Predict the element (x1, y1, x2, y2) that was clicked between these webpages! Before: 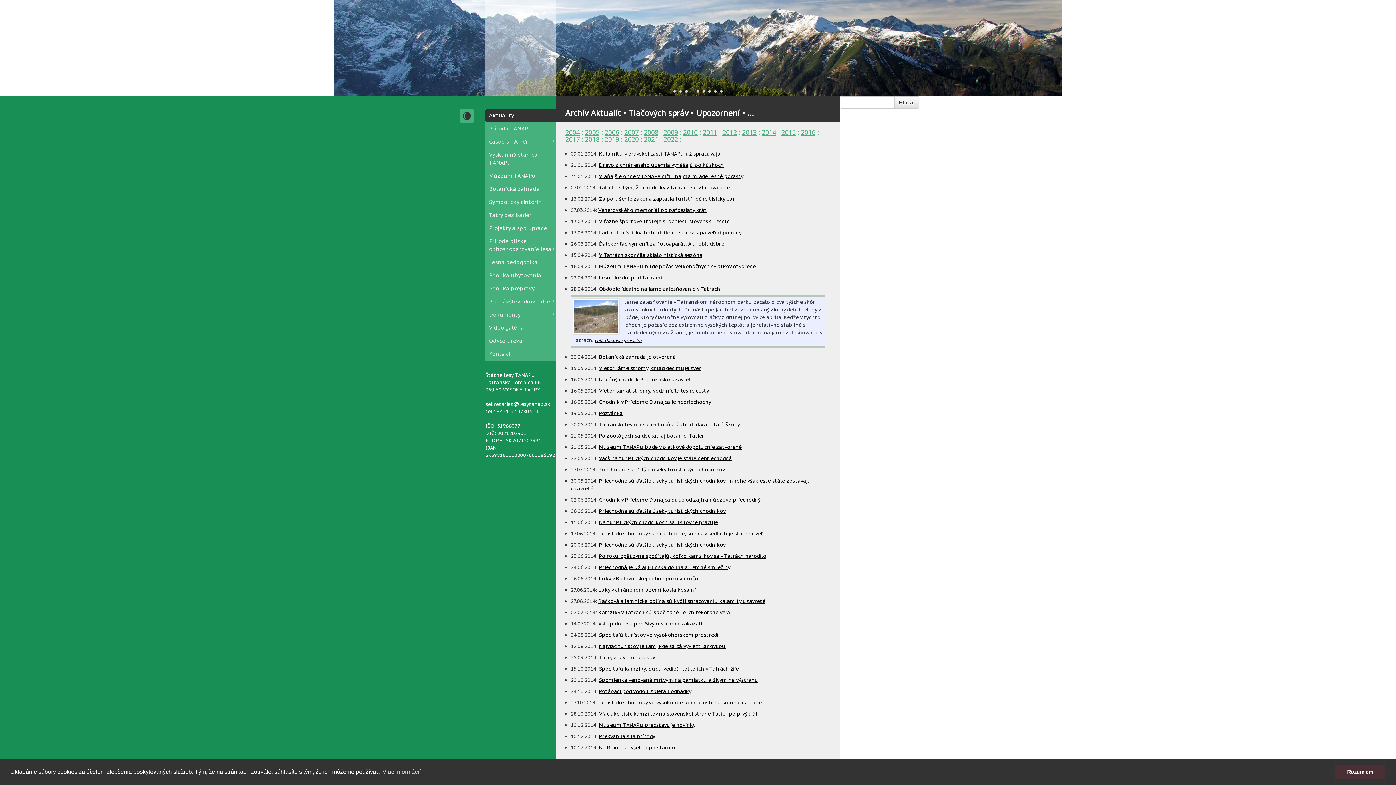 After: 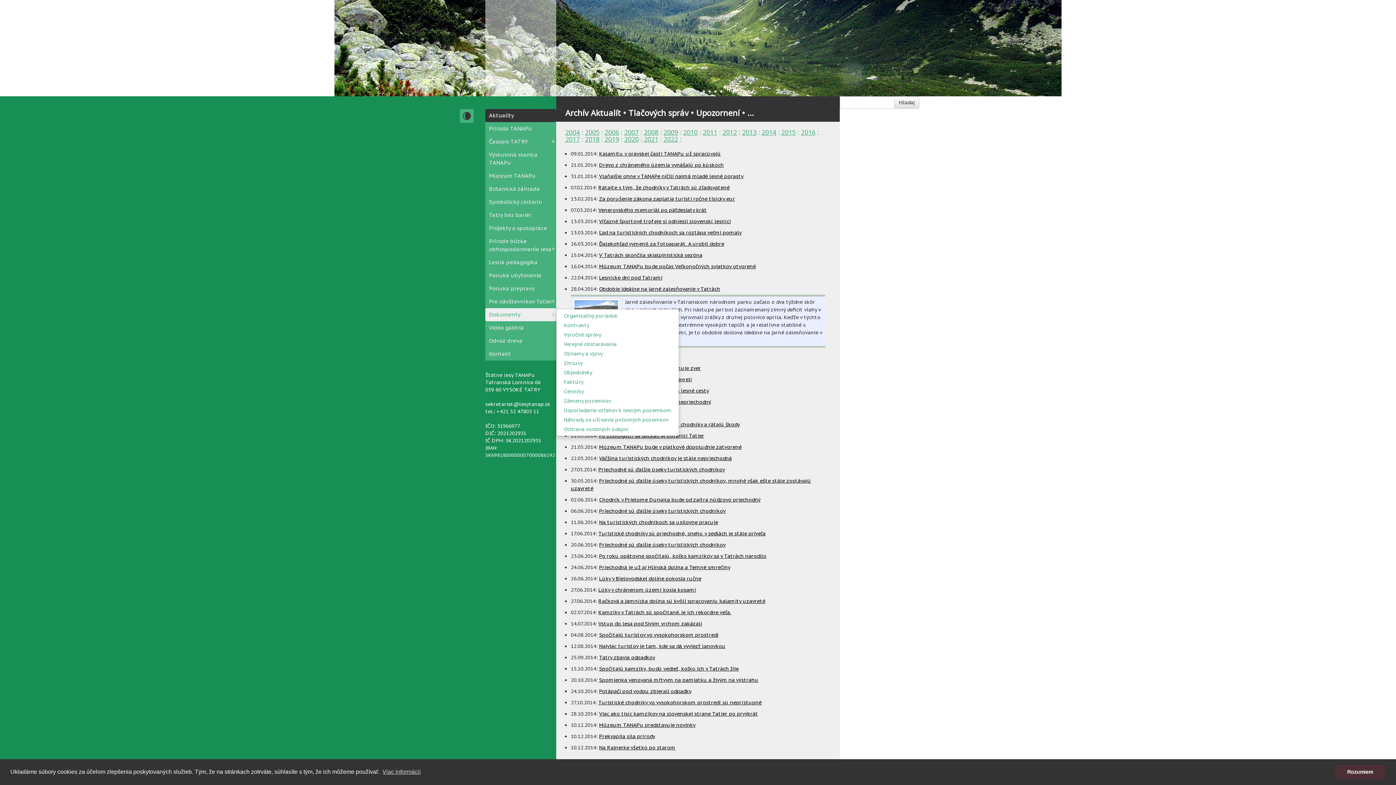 Action: label: Dokumenty bbox: (485, 308, 556, 321)